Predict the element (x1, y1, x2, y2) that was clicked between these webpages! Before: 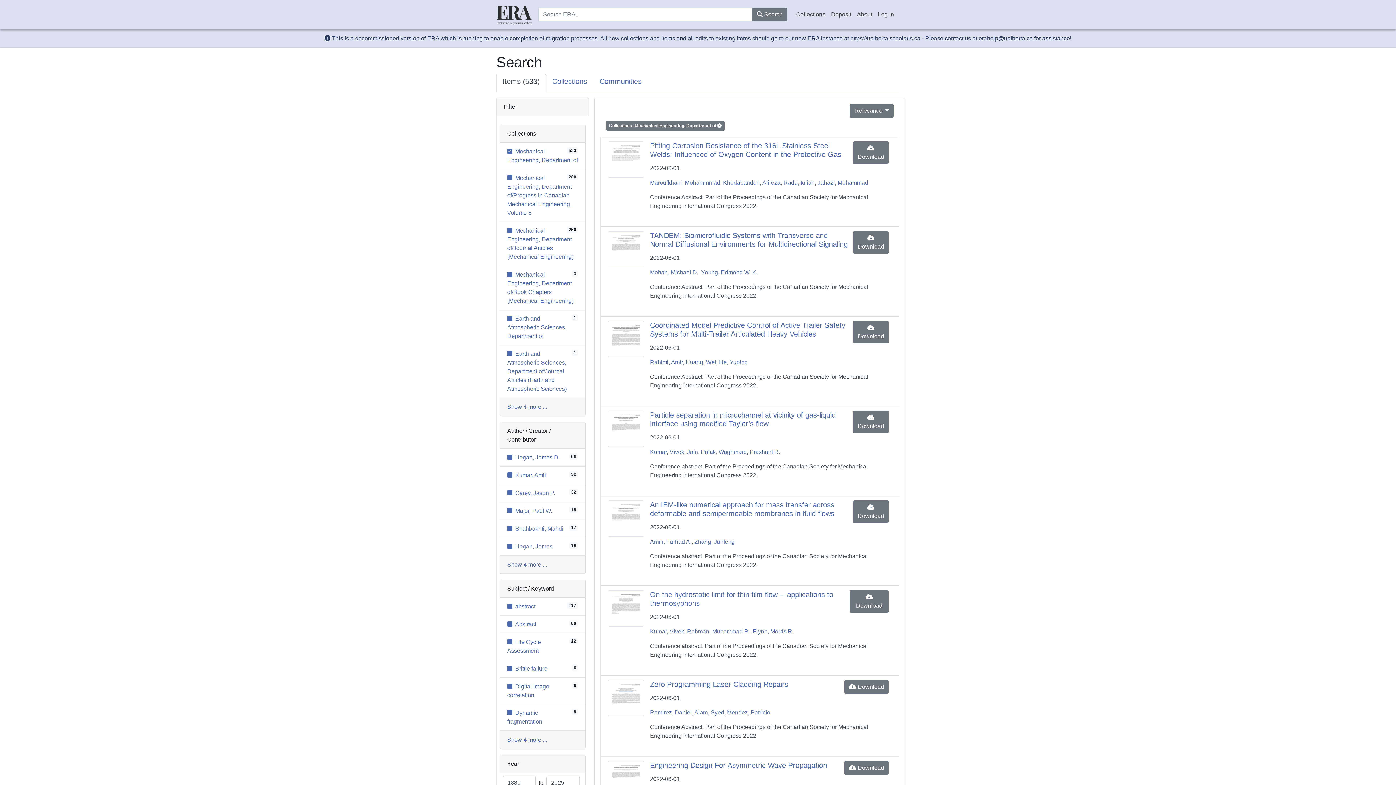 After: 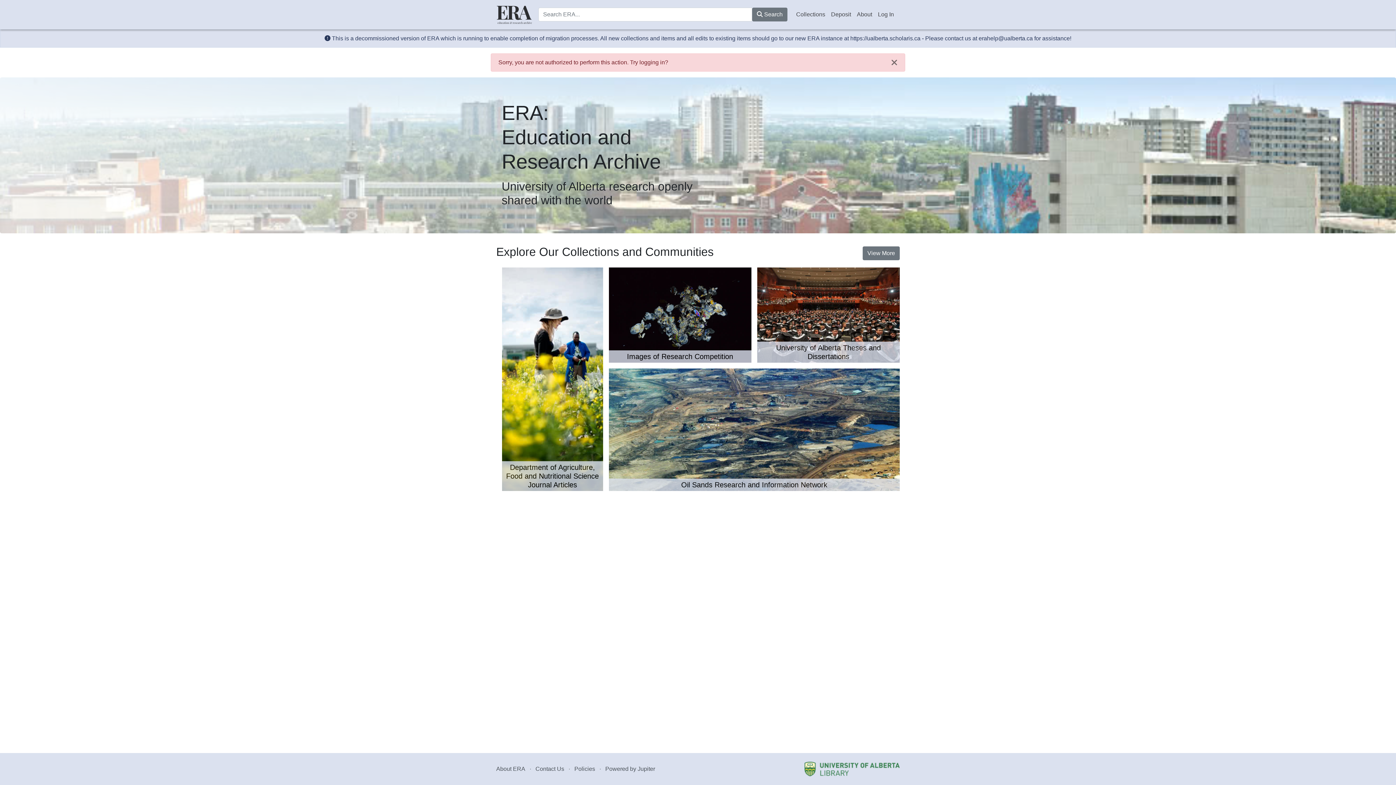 Action: bbox: (828, 7, 854, 21) label: Deposit